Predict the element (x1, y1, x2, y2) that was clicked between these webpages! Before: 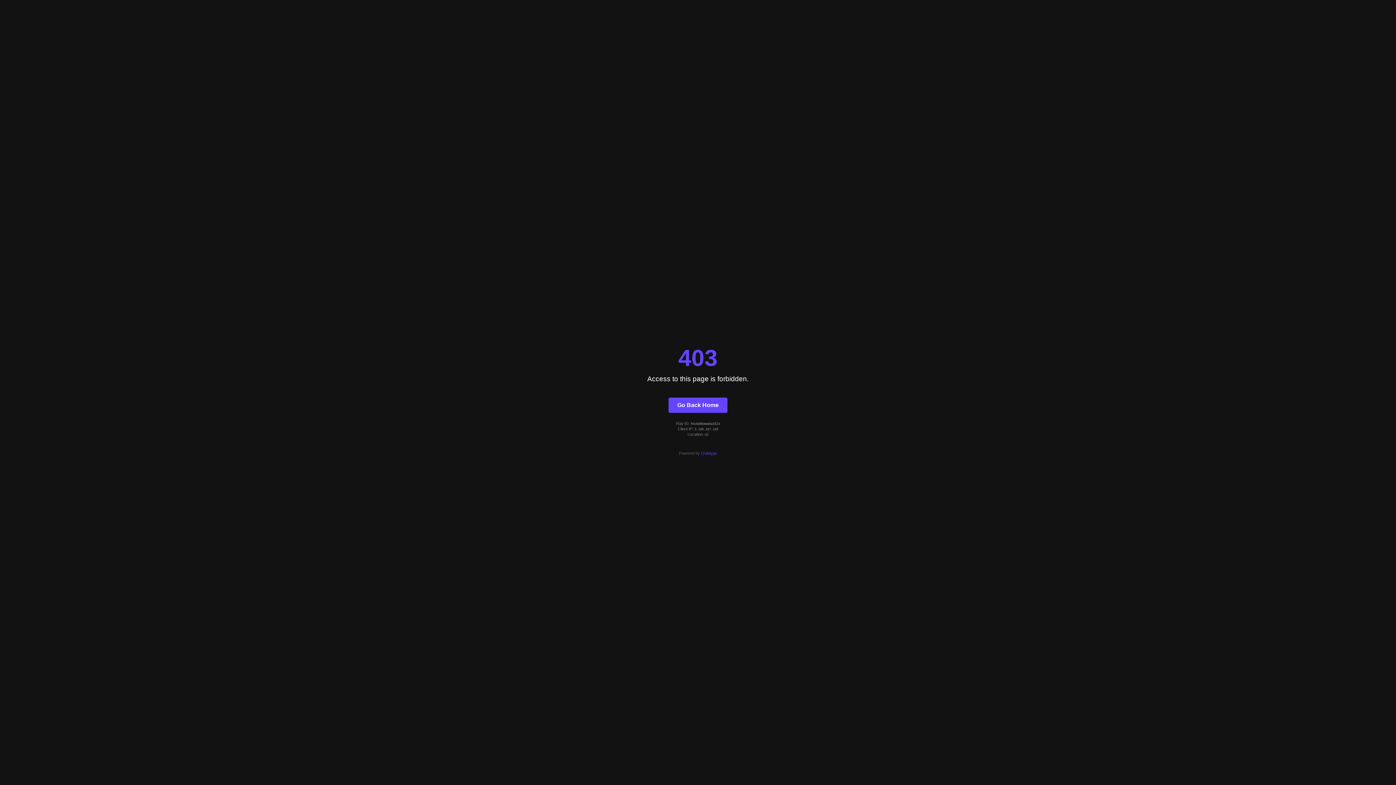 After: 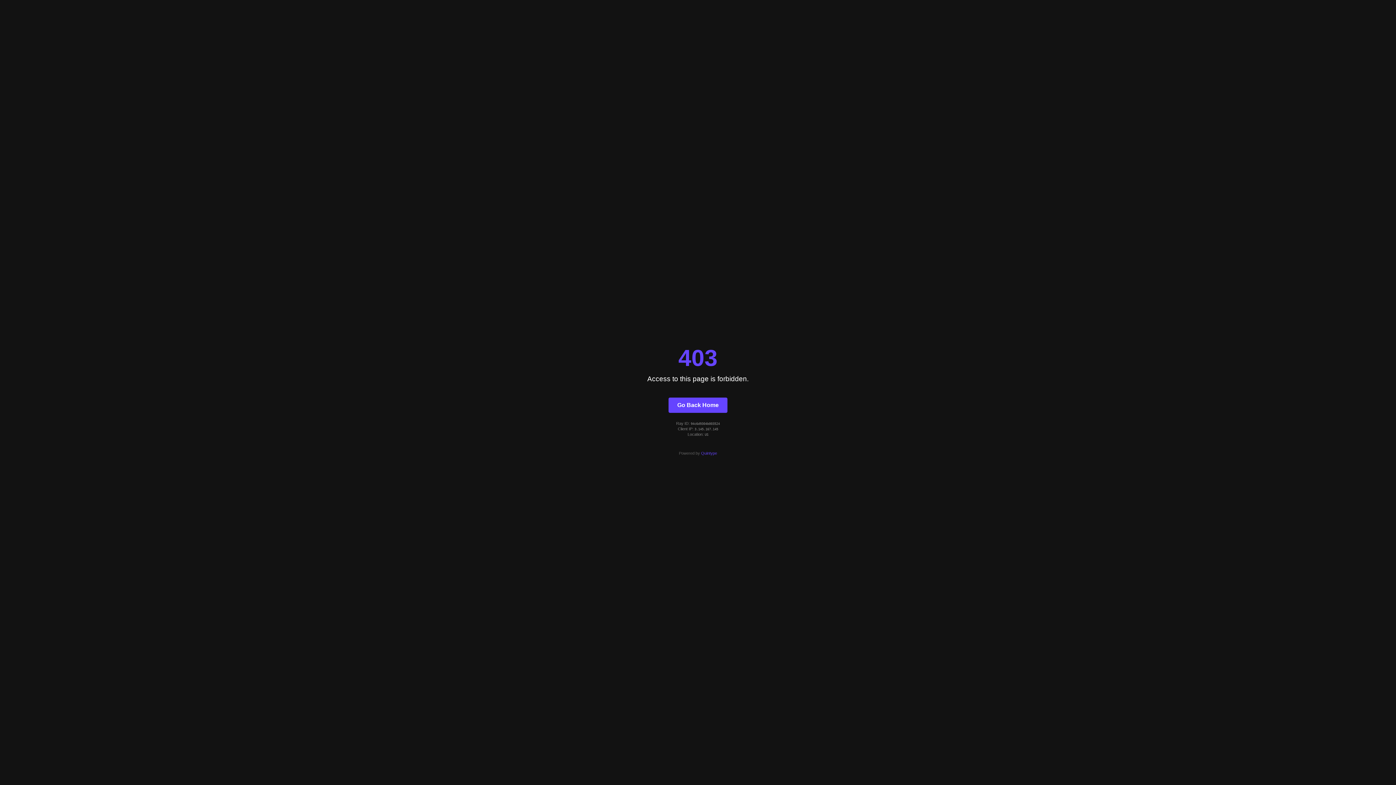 Action: label: Go Back Home bbox: (668, 397, 727, 412)